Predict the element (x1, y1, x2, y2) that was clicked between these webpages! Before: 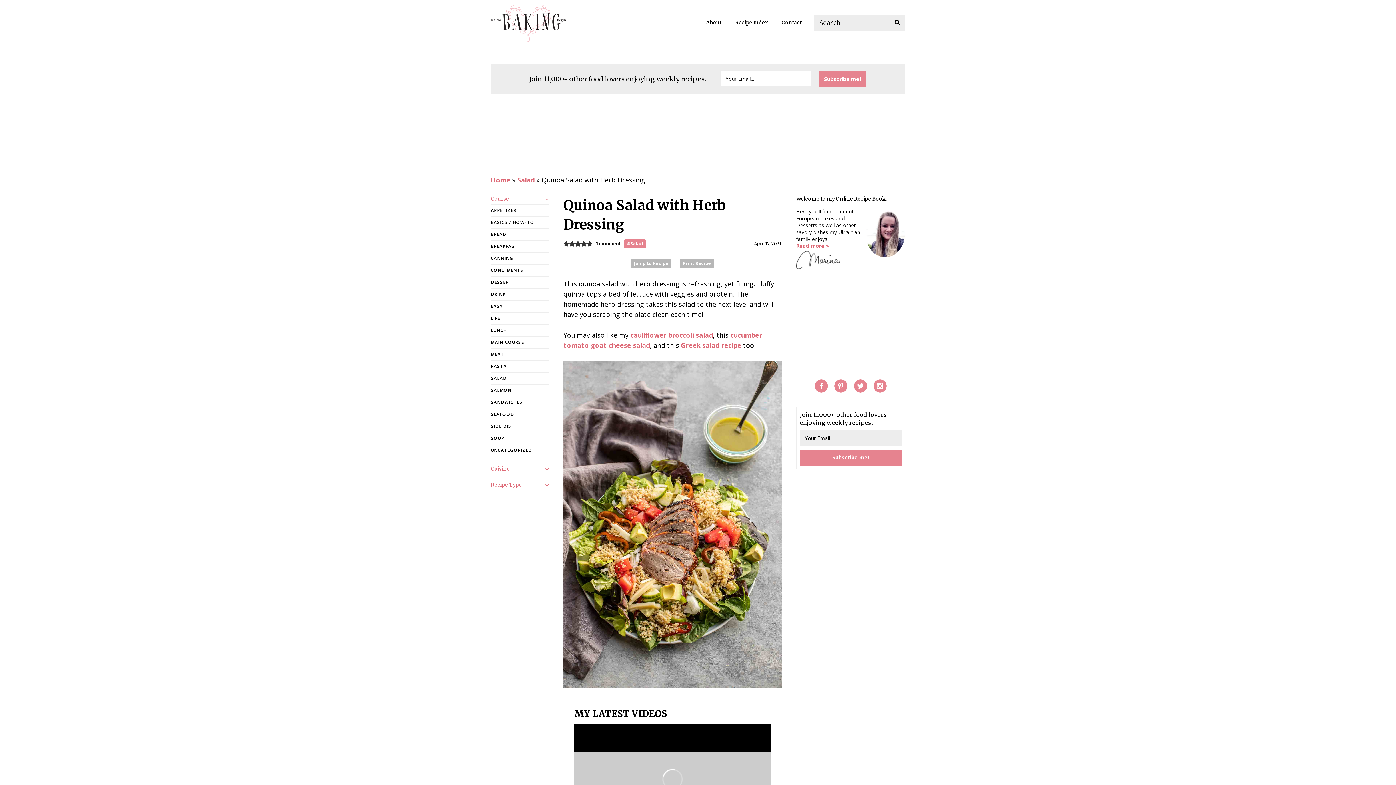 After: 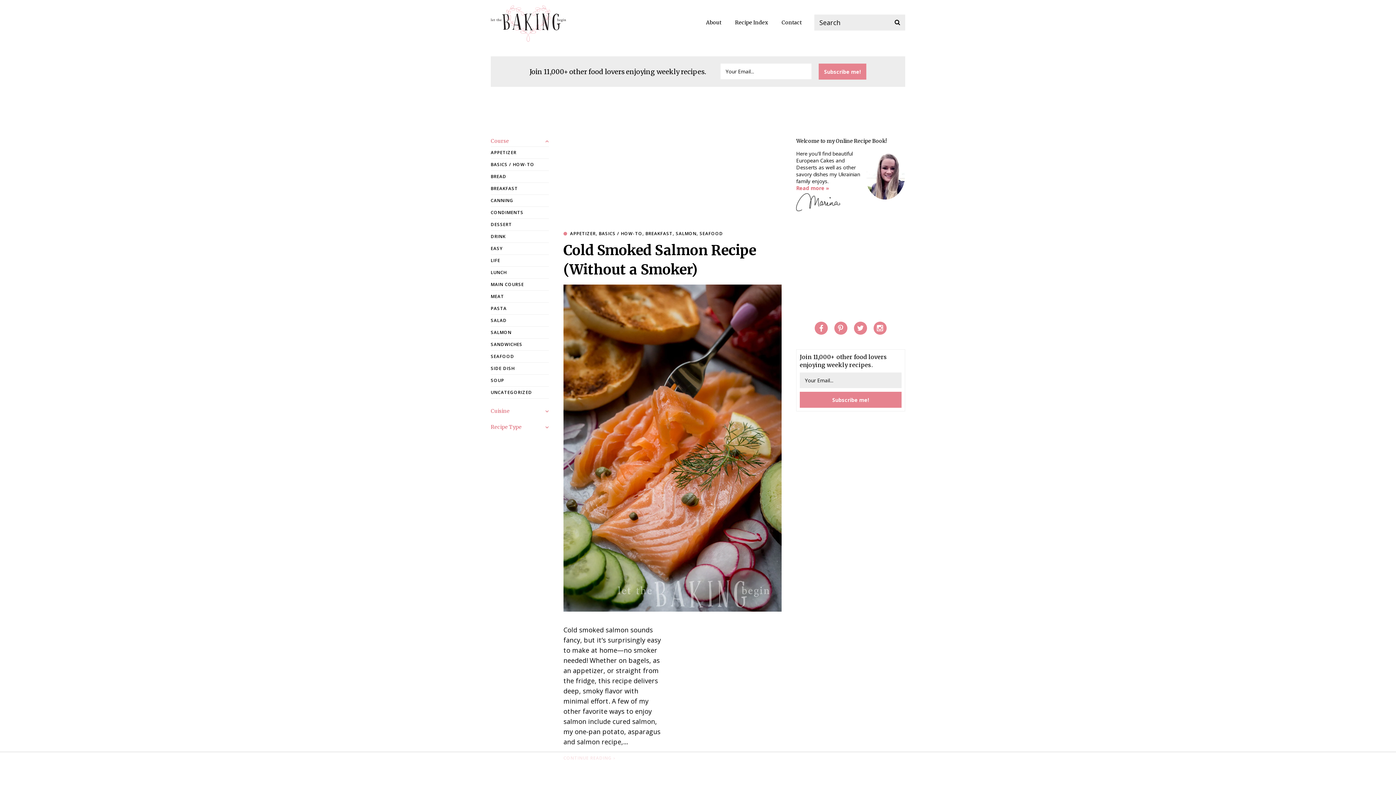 Action: label: Home bbox: (490, 175, 510, 184)